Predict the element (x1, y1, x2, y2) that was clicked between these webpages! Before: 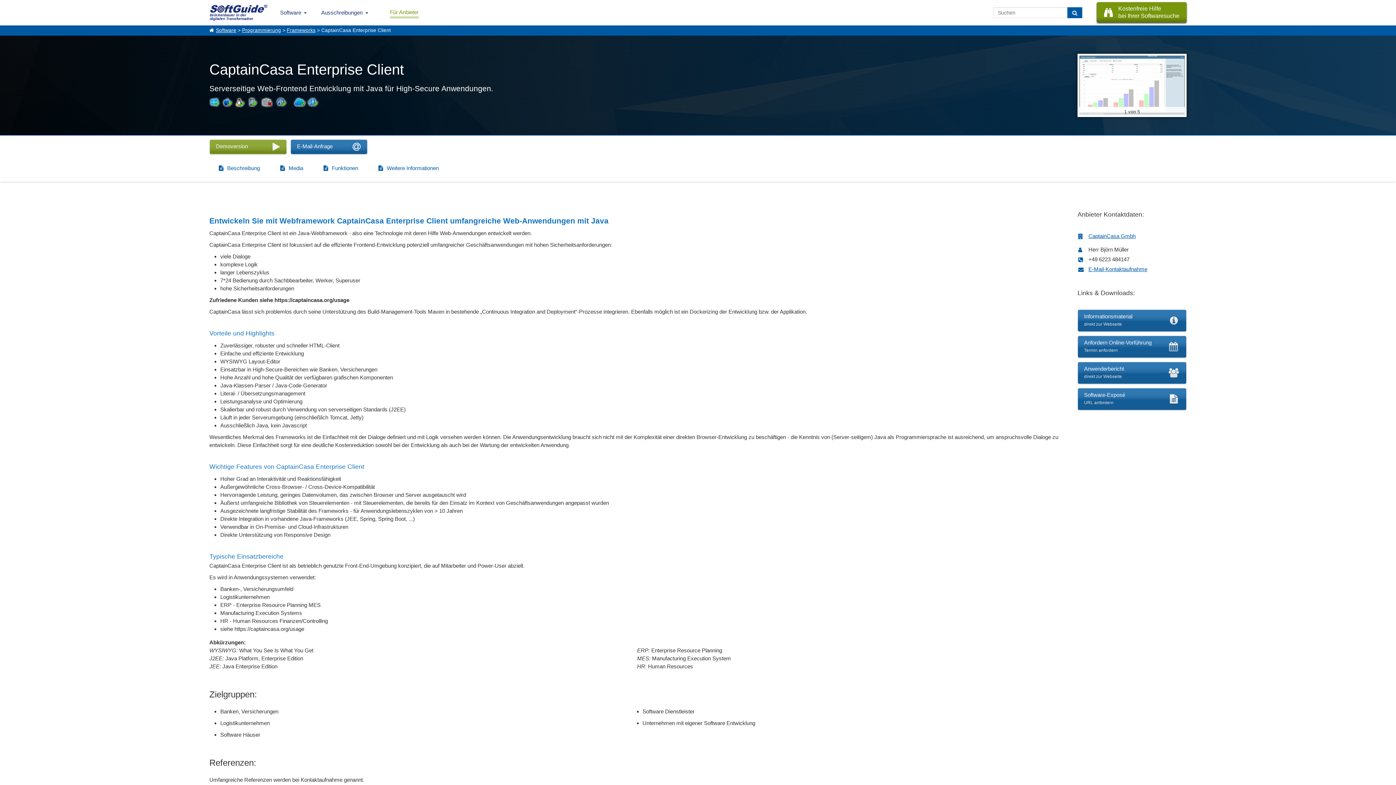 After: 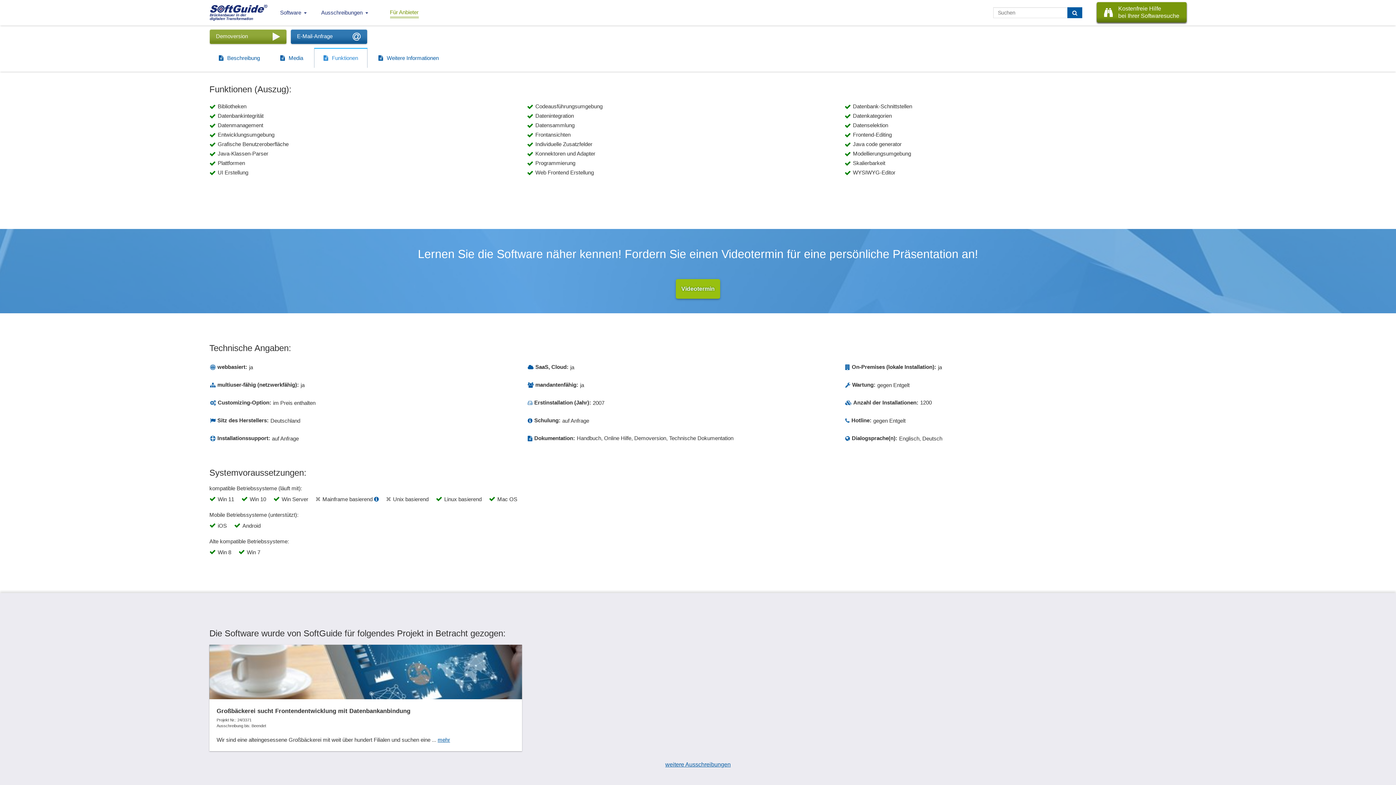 Action: bbox: (314, 158, 367, 177) label: Funktionen